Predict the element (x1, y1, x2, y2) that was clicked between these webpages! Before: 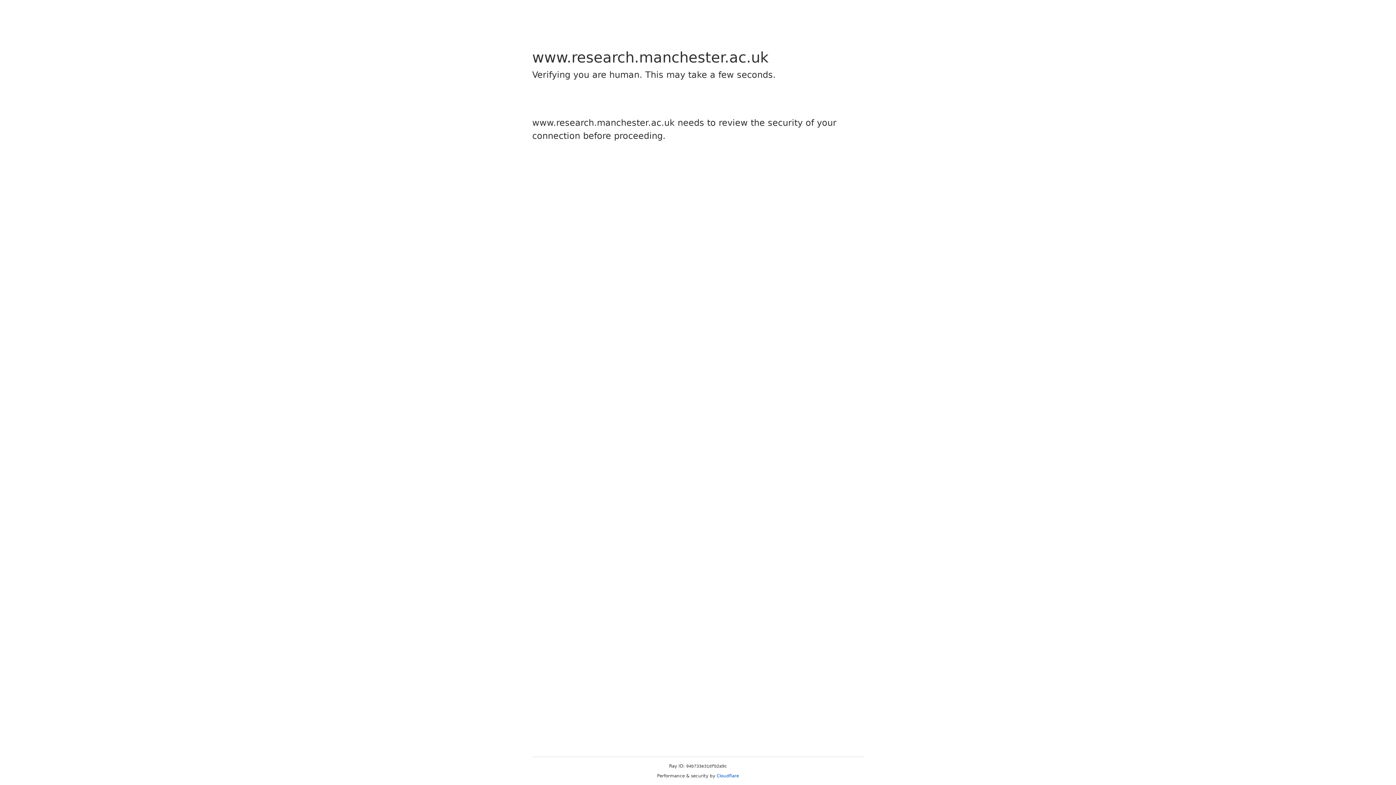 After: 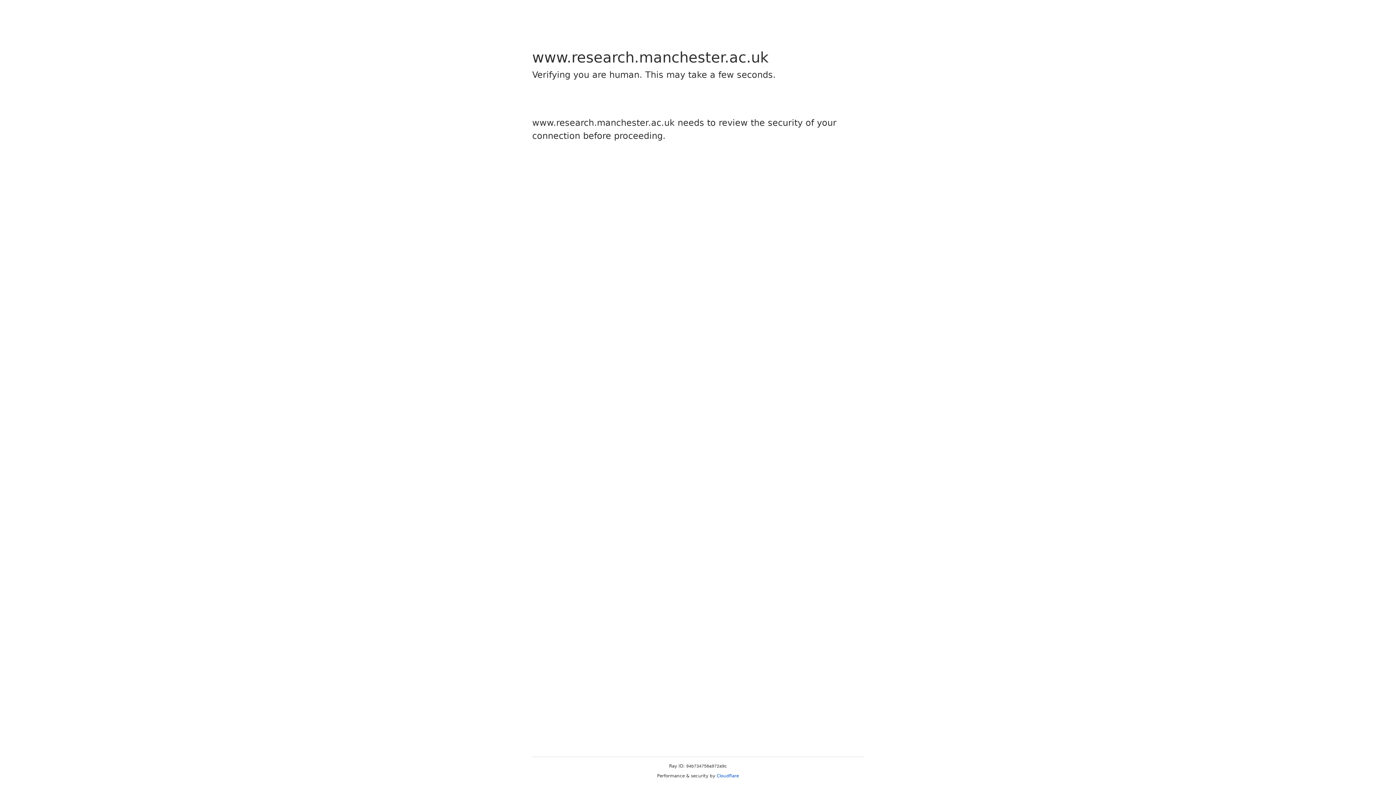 Action: bbox: (716, 773, 739, 778) label: Cloudflare